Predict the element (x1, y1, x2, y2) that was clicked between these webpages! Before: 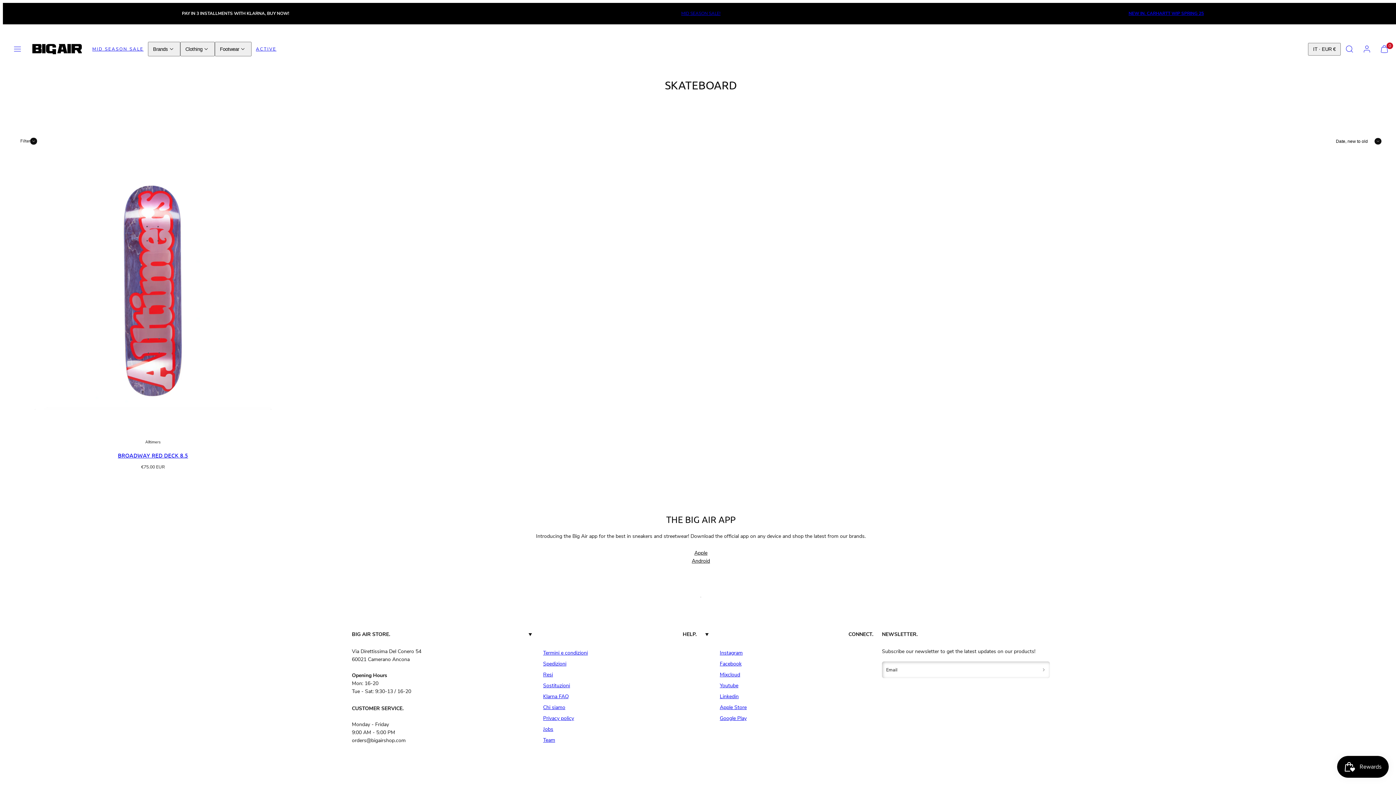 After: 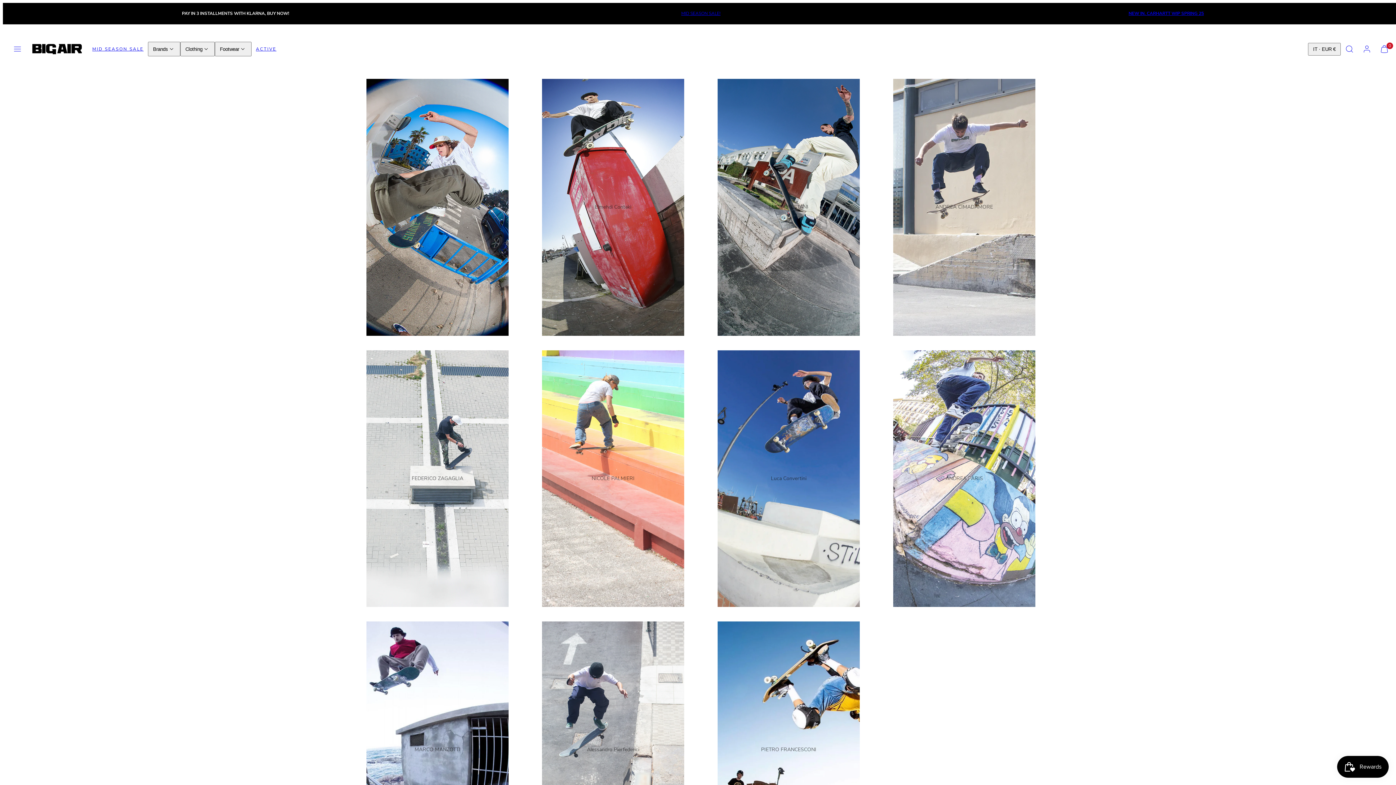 Action: bbox: (543, 735, 555, 746) label: Team